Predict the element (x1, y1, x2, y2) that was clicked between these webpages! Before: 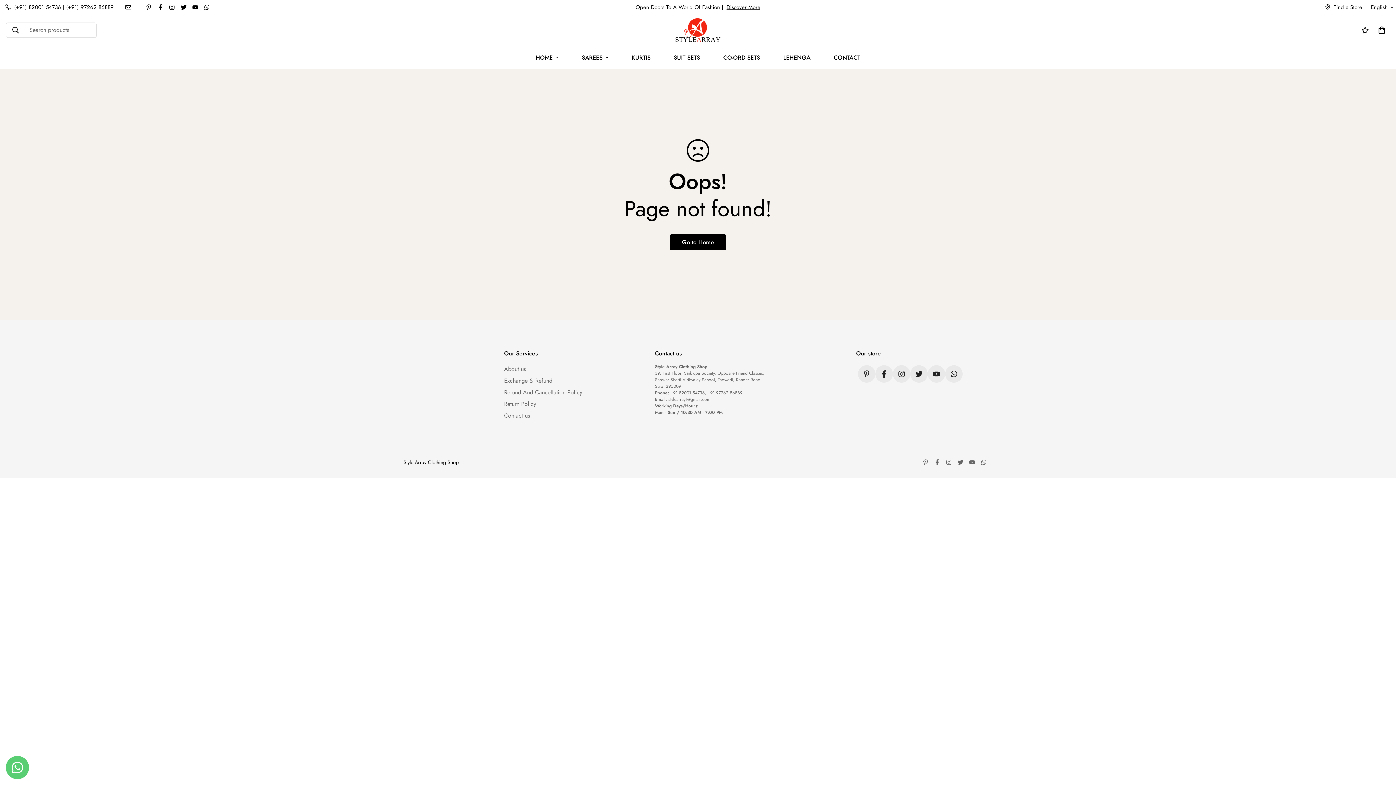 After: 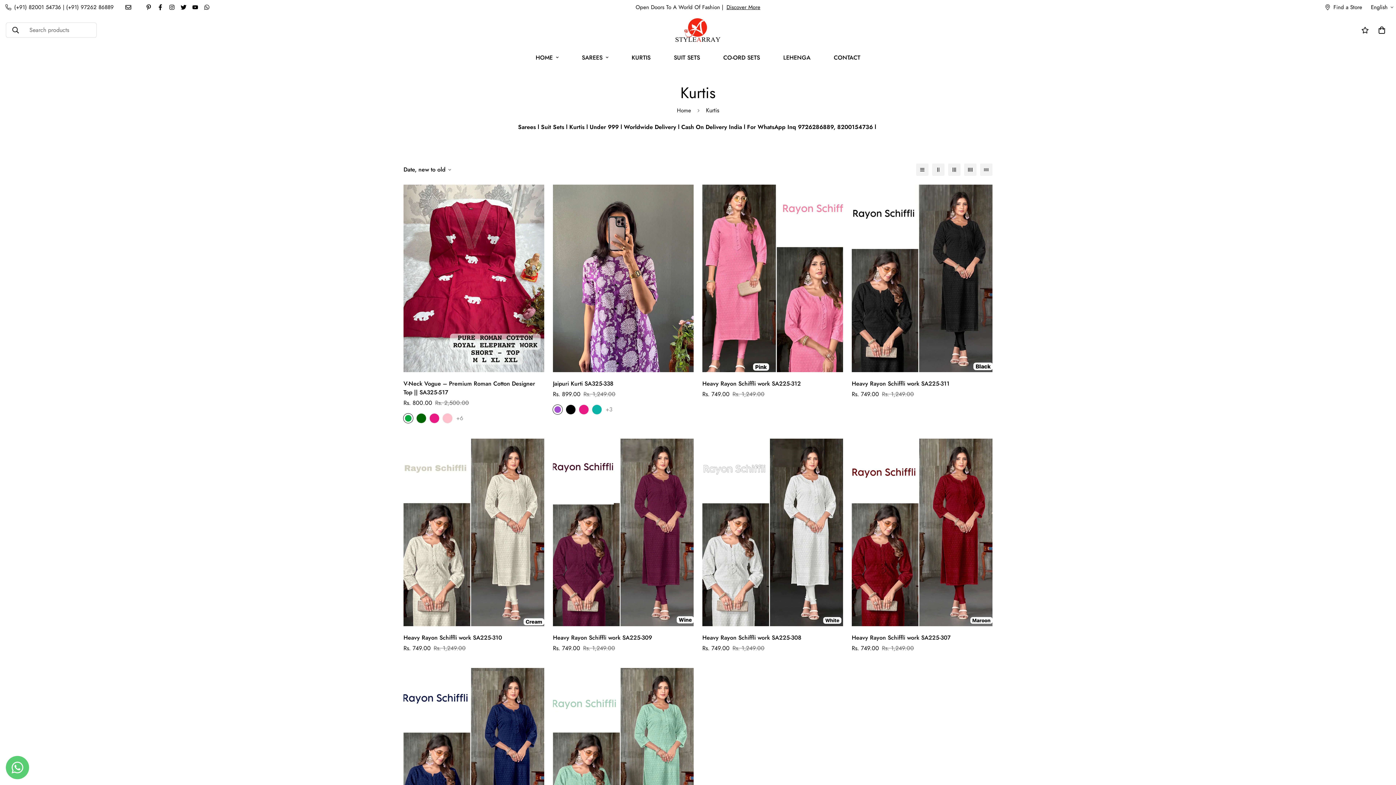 Action: label: KURTIS bbox: (620, 46, 662, 69)